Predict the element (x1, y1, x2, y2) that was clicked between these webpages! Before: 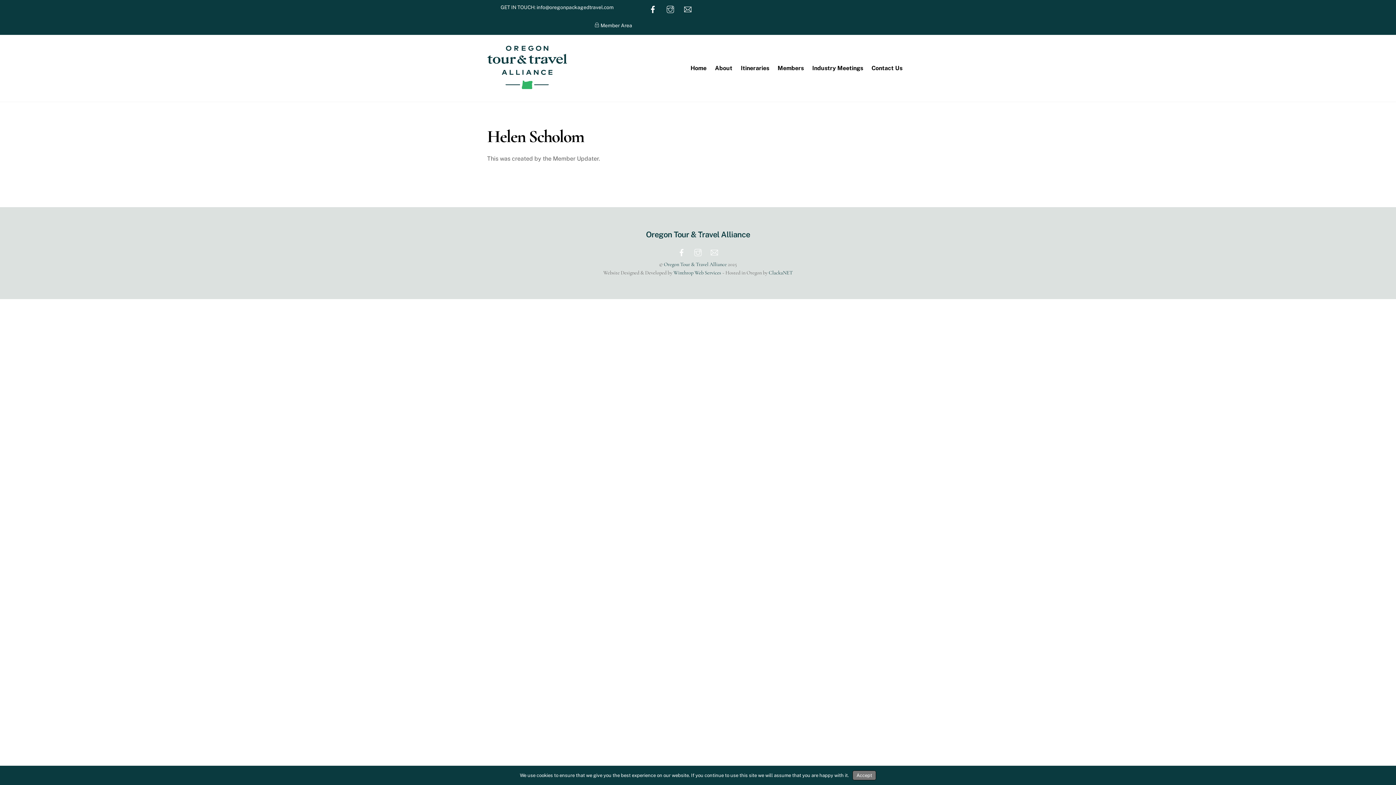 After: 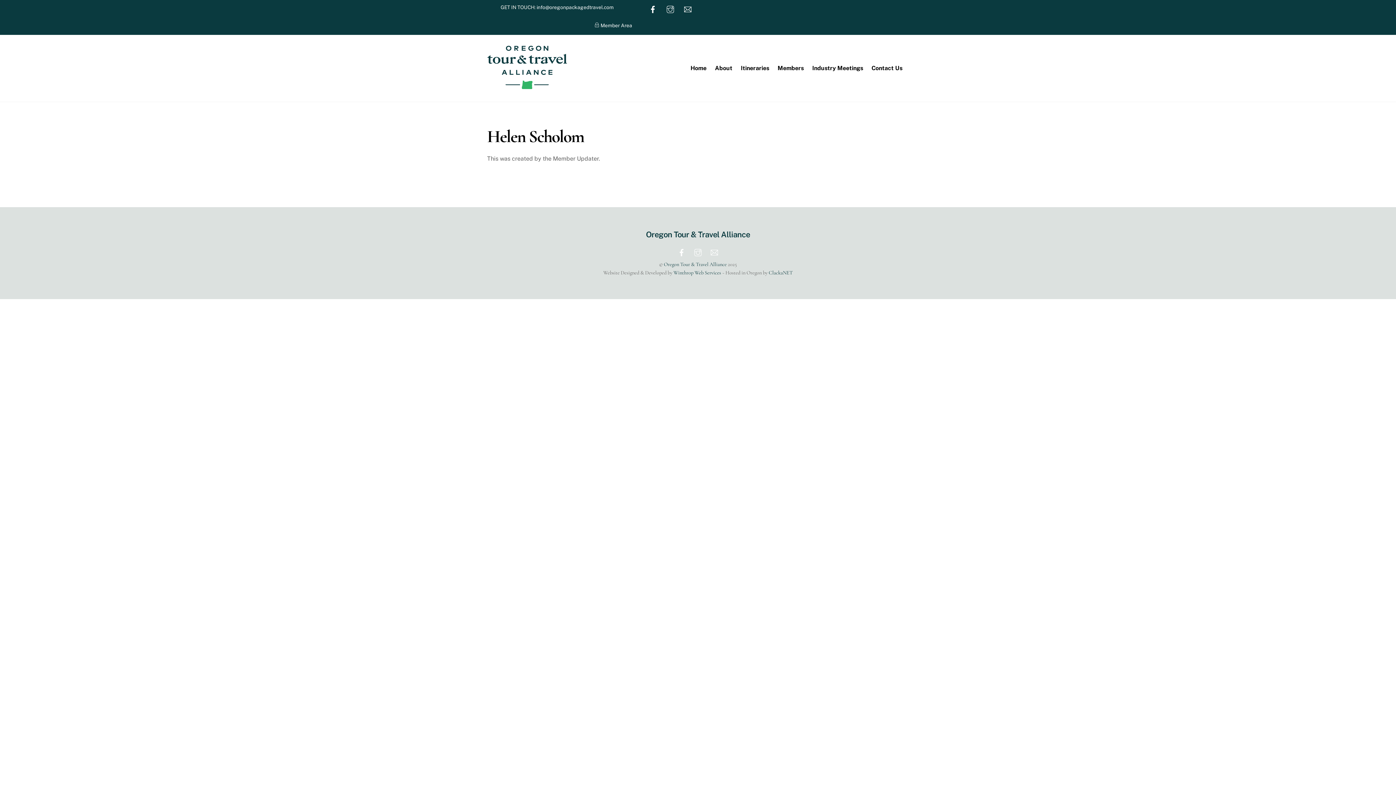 Action: bbox: (852, 770, 876, 780) label: Accept